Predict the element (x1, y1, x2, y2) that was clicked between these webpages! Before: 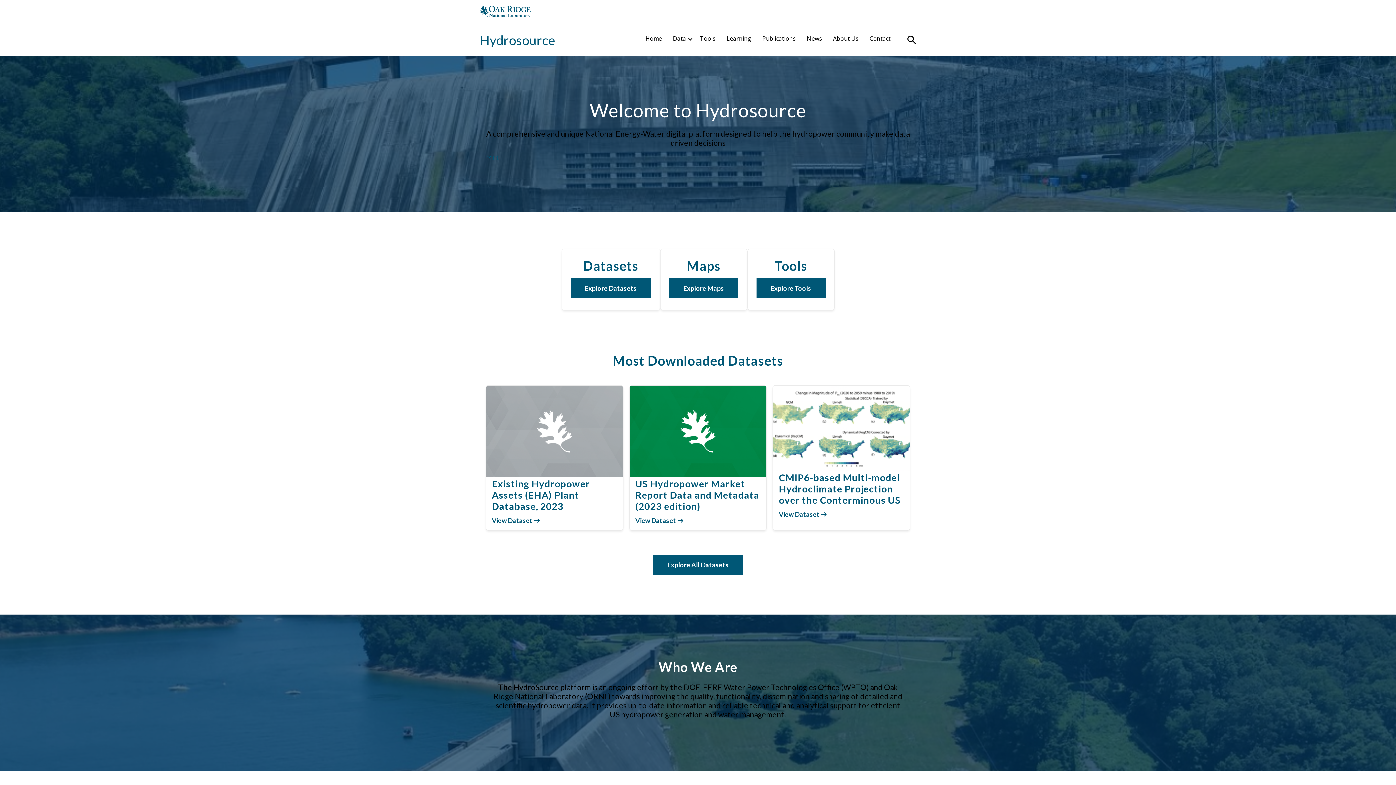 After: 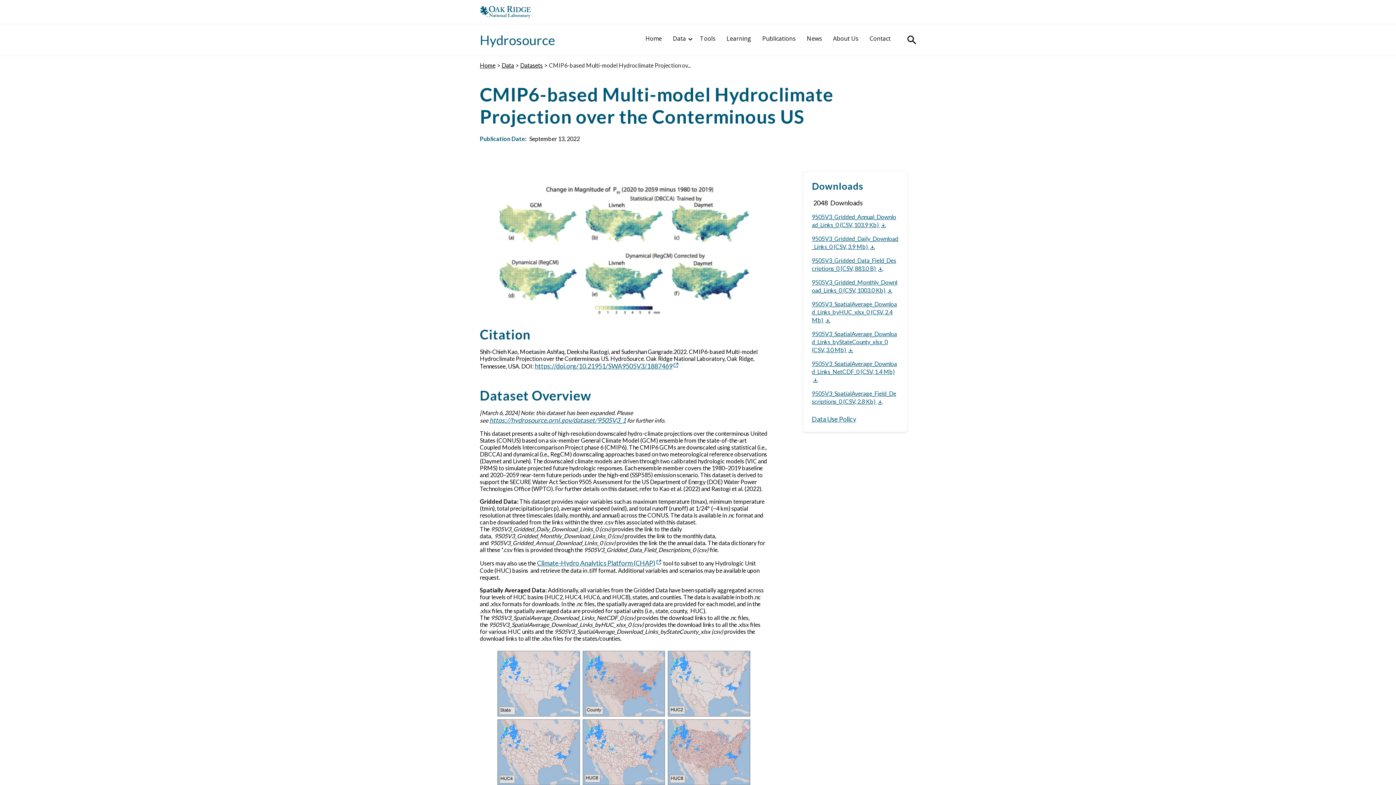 Action: bbox: (779, 472, 904, 506) label: CMIP6-based Multi-model Hydroclimate Projection over the Conterminous US